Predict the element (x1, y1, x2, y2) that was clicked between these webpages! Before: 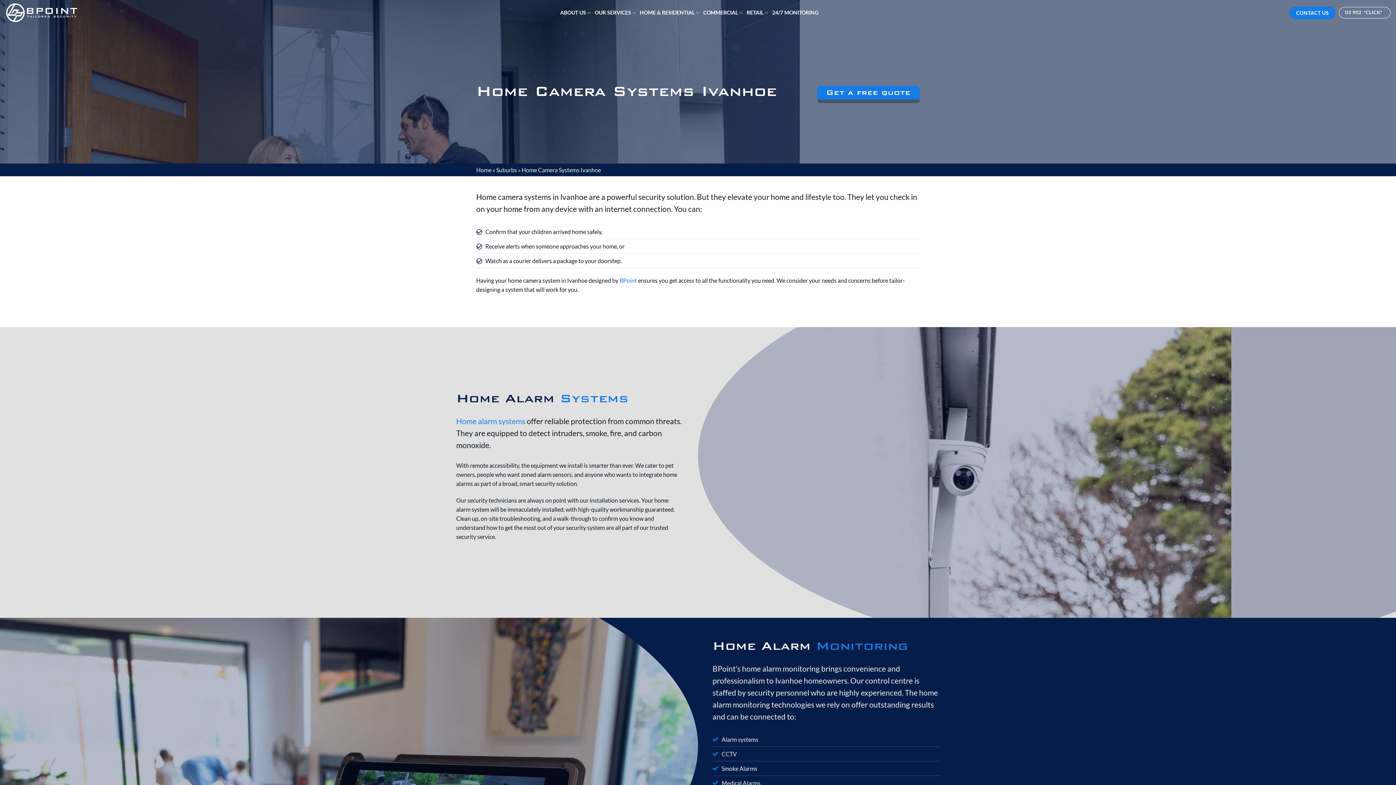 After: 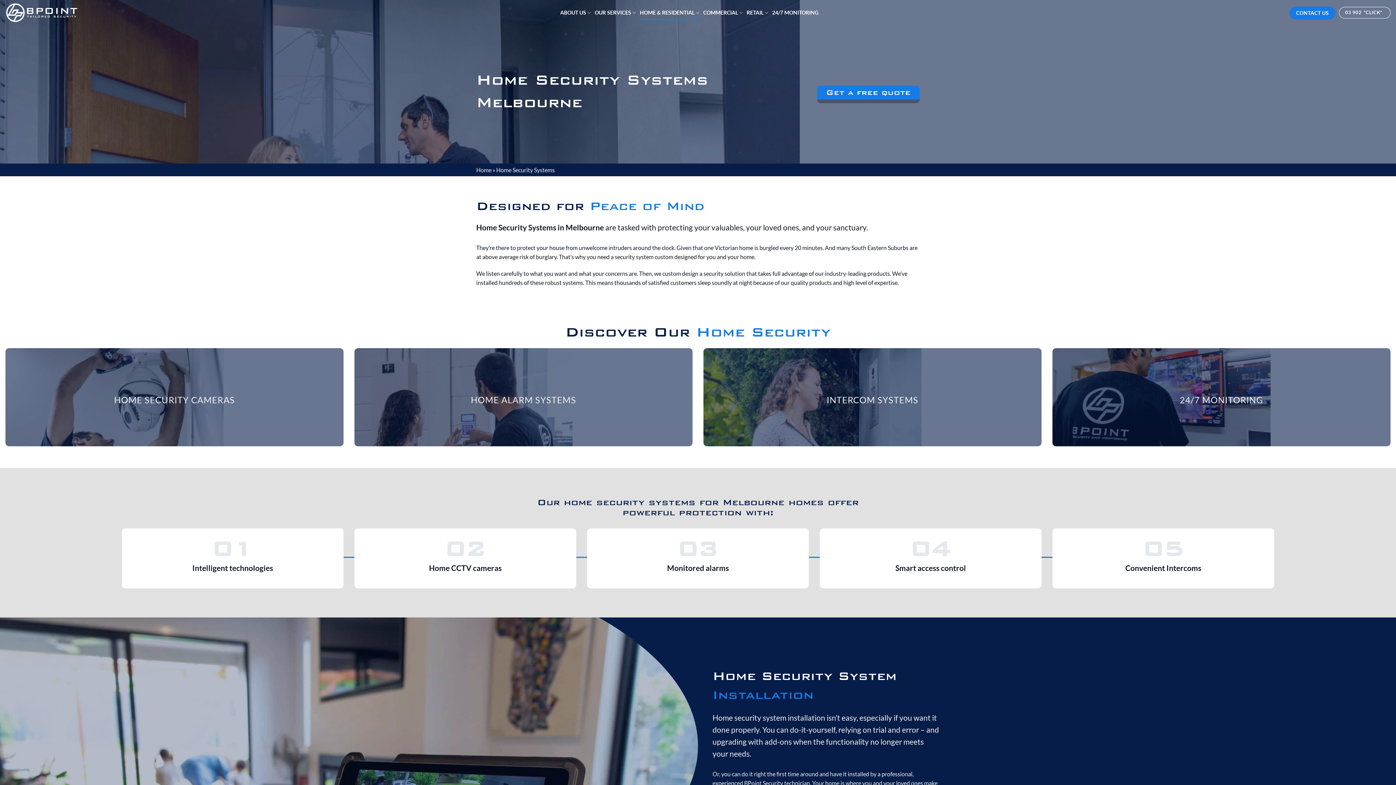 Action: label: HOME & RESIDENTIAL bbox: (639, 5, 699, 19)